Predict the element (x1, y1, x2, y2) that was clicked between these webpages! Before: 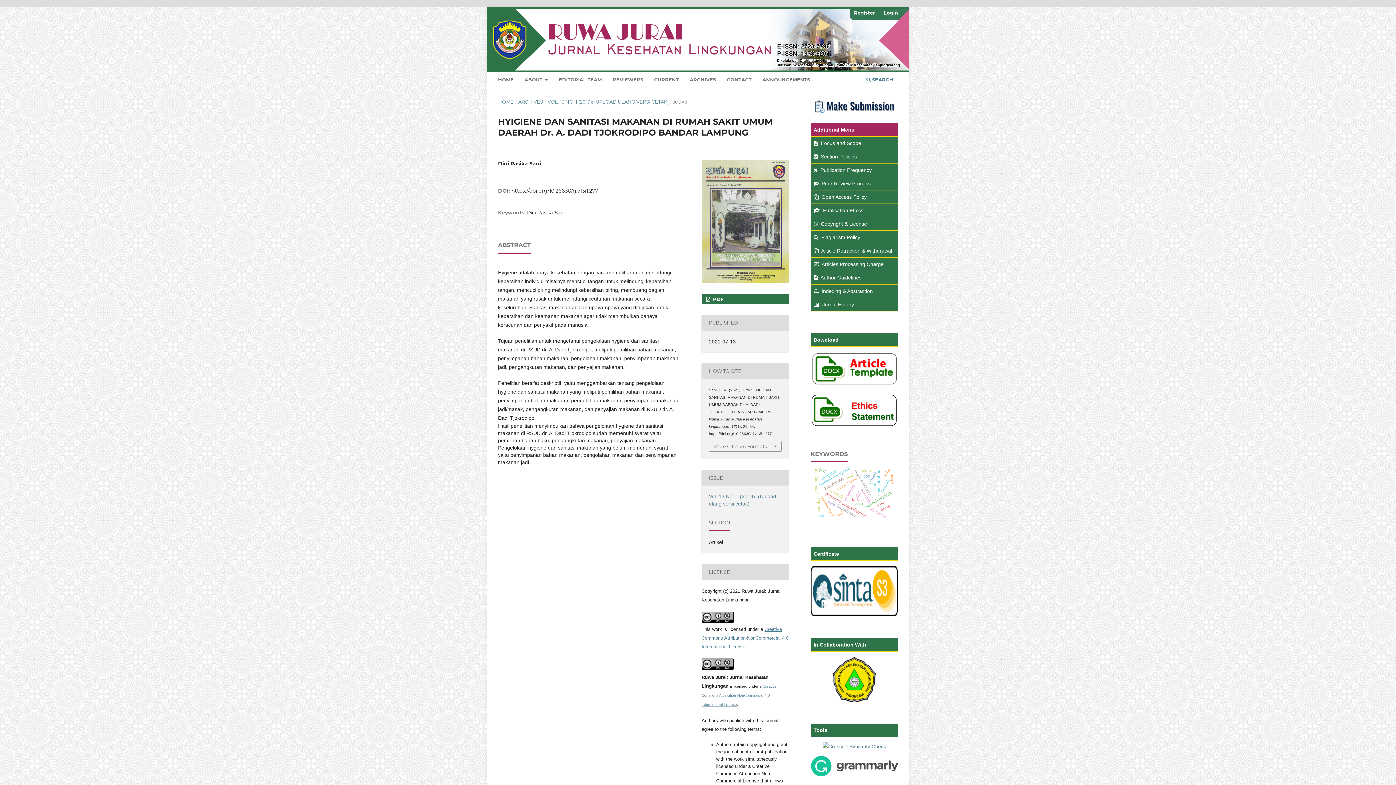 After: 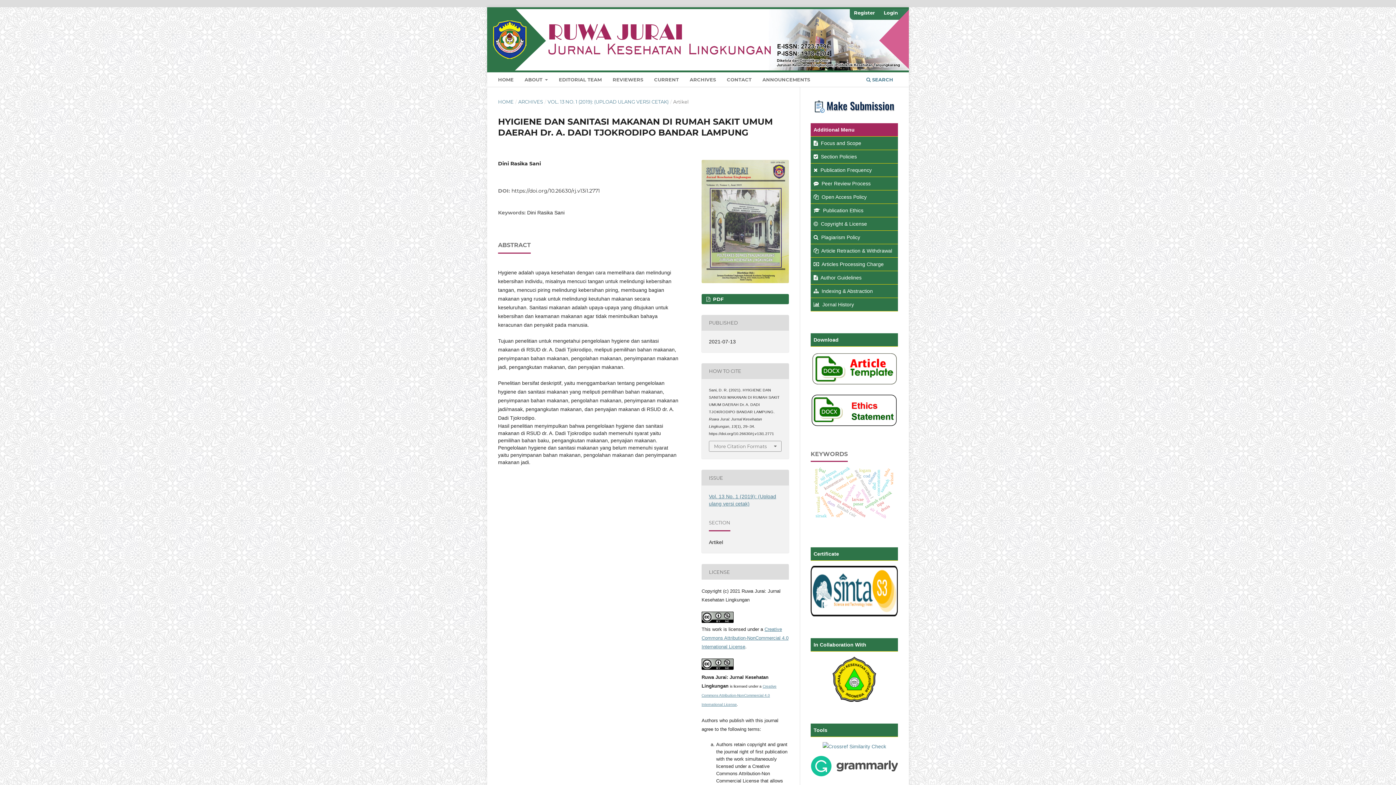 Action: label: Indexing & Abstraction bbox: (821, 288, 873, 294)